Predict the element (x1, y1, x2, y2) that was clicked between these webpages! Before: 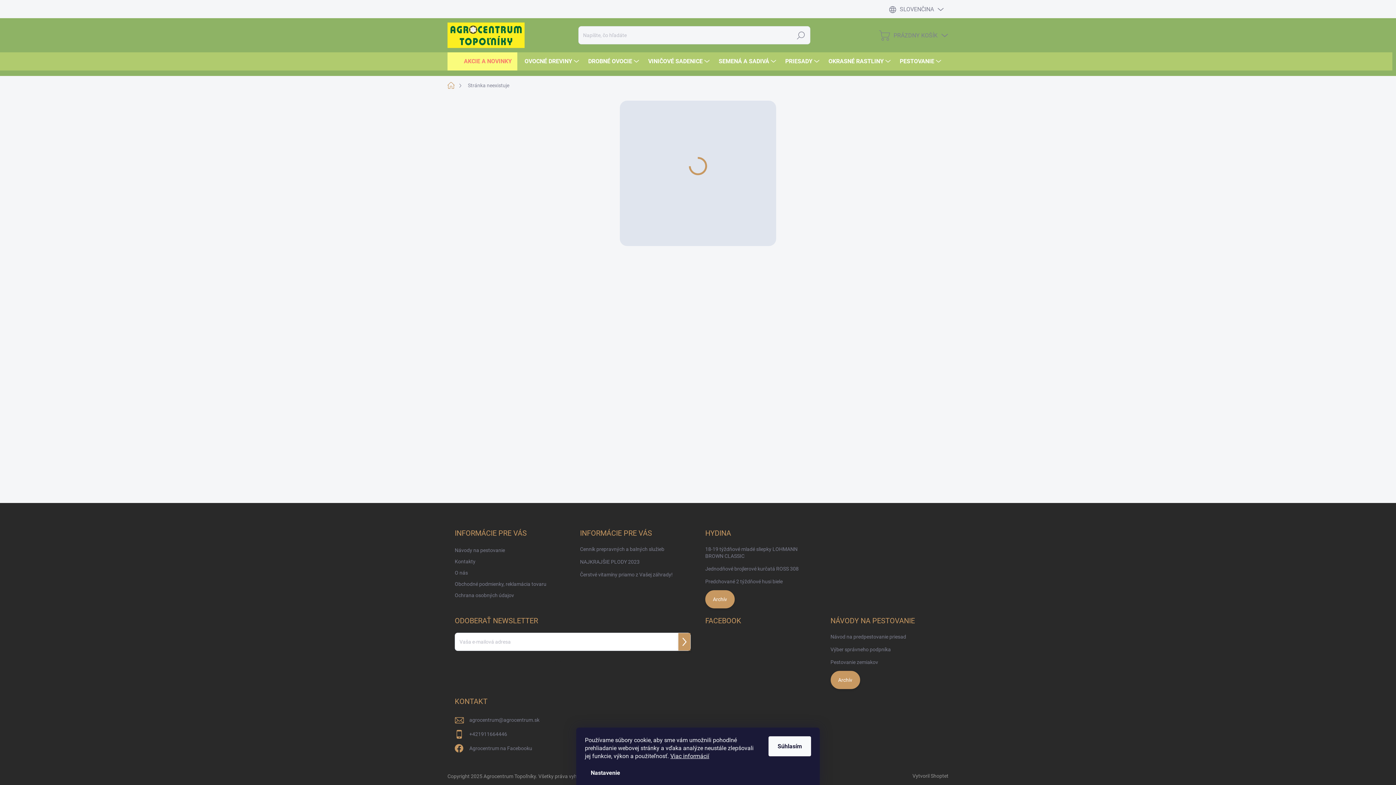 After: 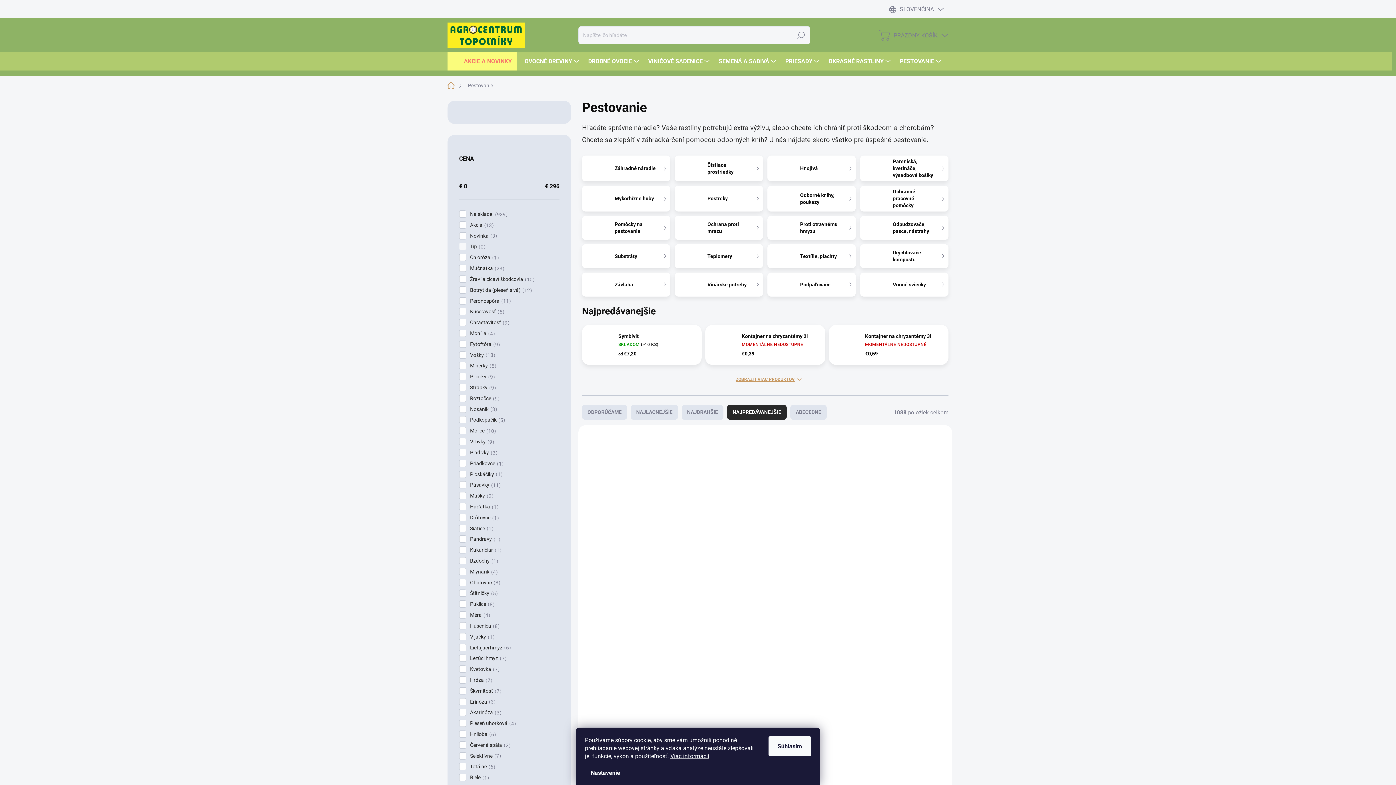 Action: bbox: (892, 52, 943, 70) label: PESTOVANIE